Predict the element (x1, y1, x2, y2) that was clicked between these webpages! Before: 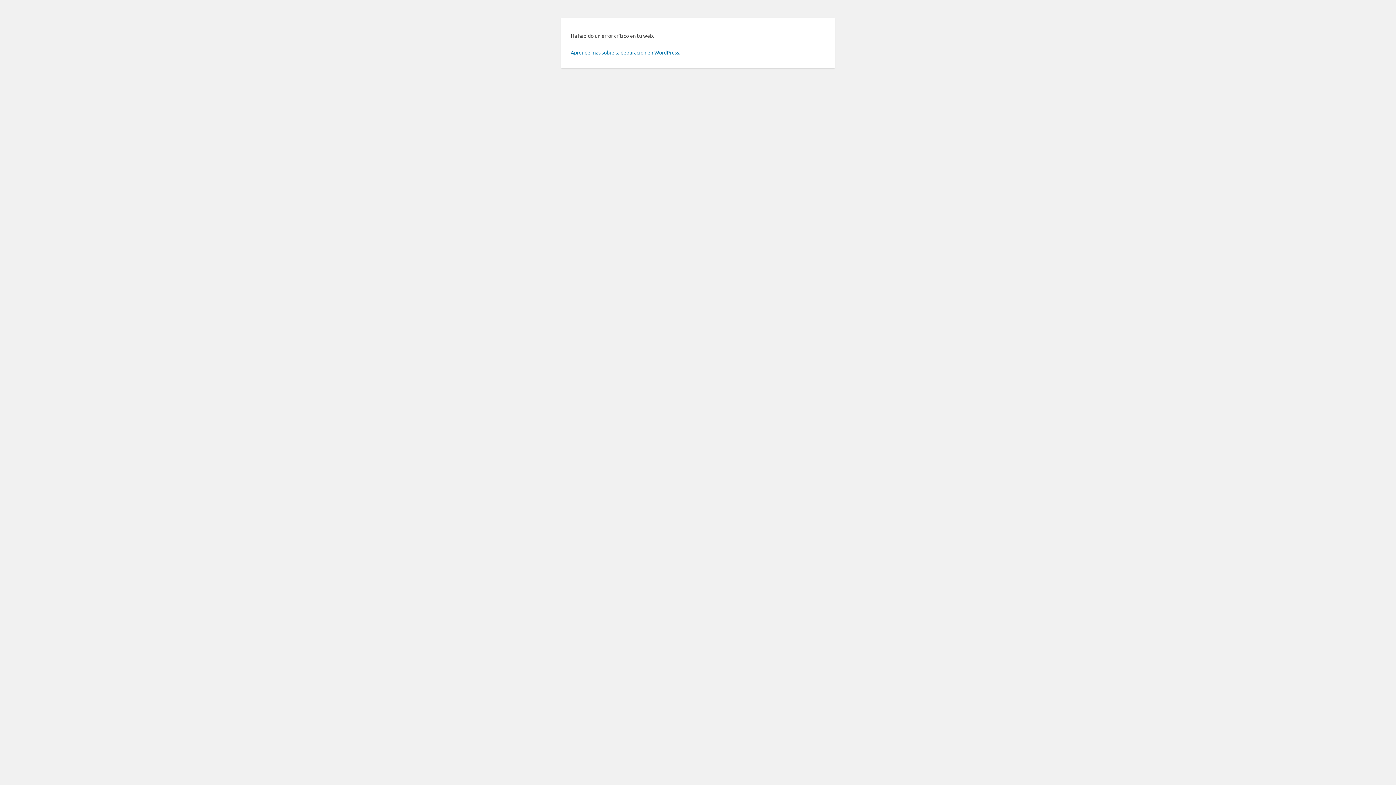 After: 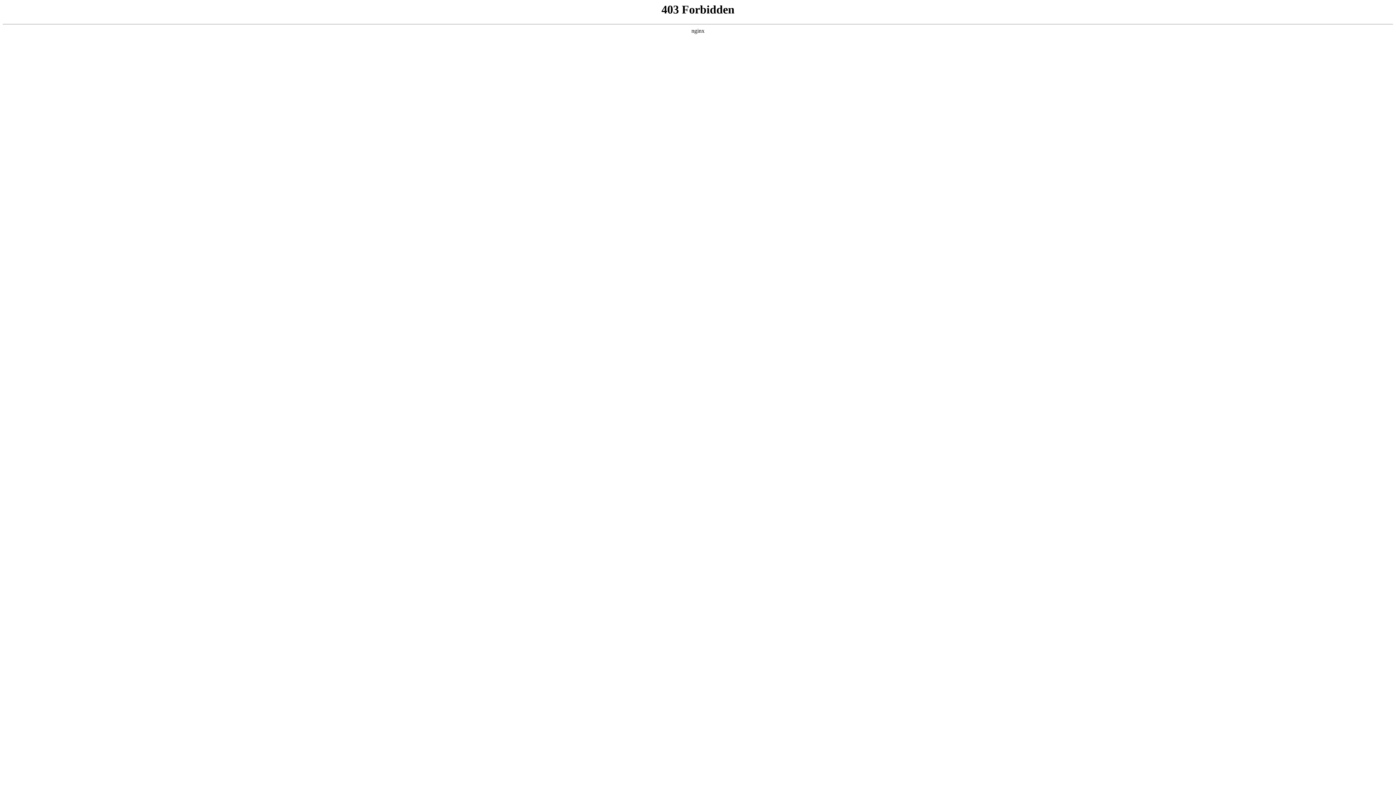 Action: bbox: (570, 49, 680, 55) label: Aprende más sobre la depuración en WordPress.